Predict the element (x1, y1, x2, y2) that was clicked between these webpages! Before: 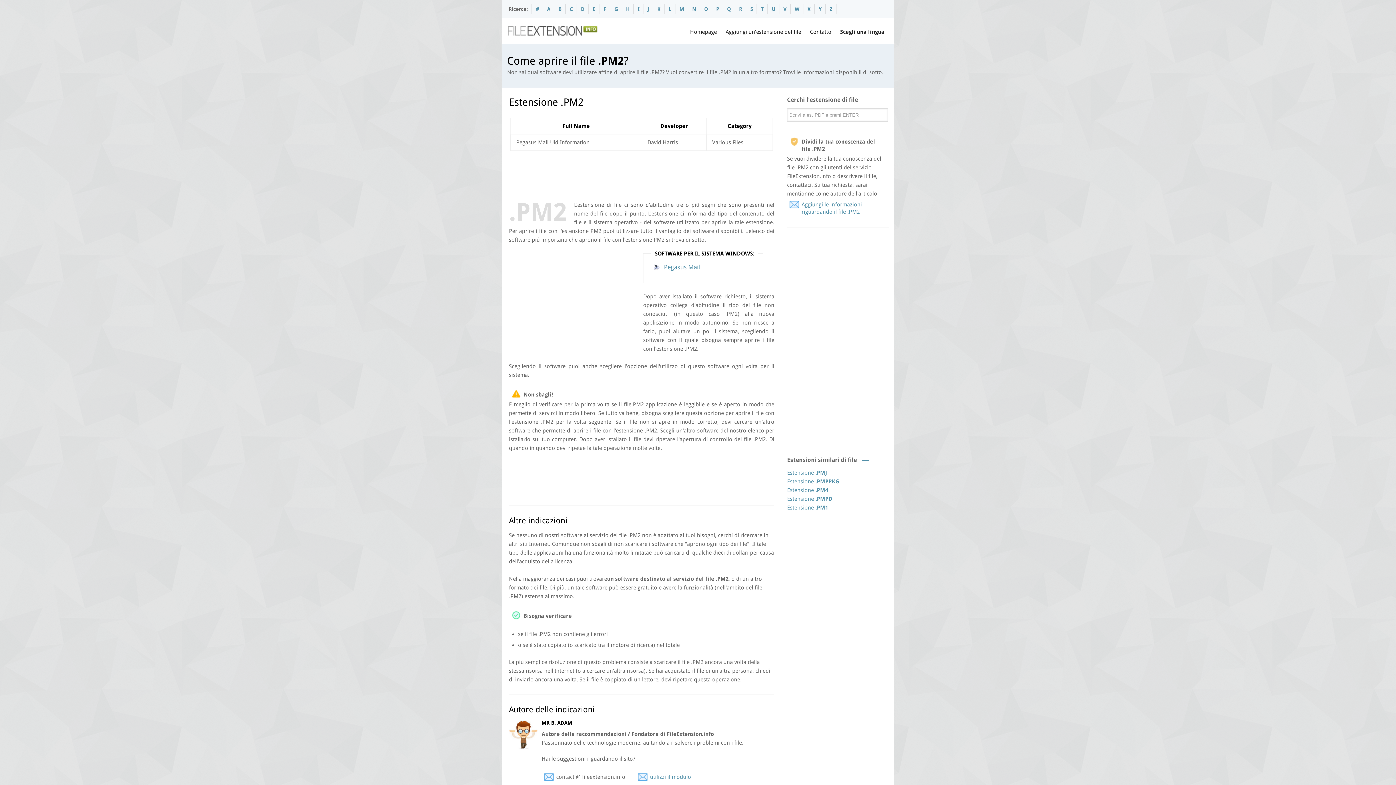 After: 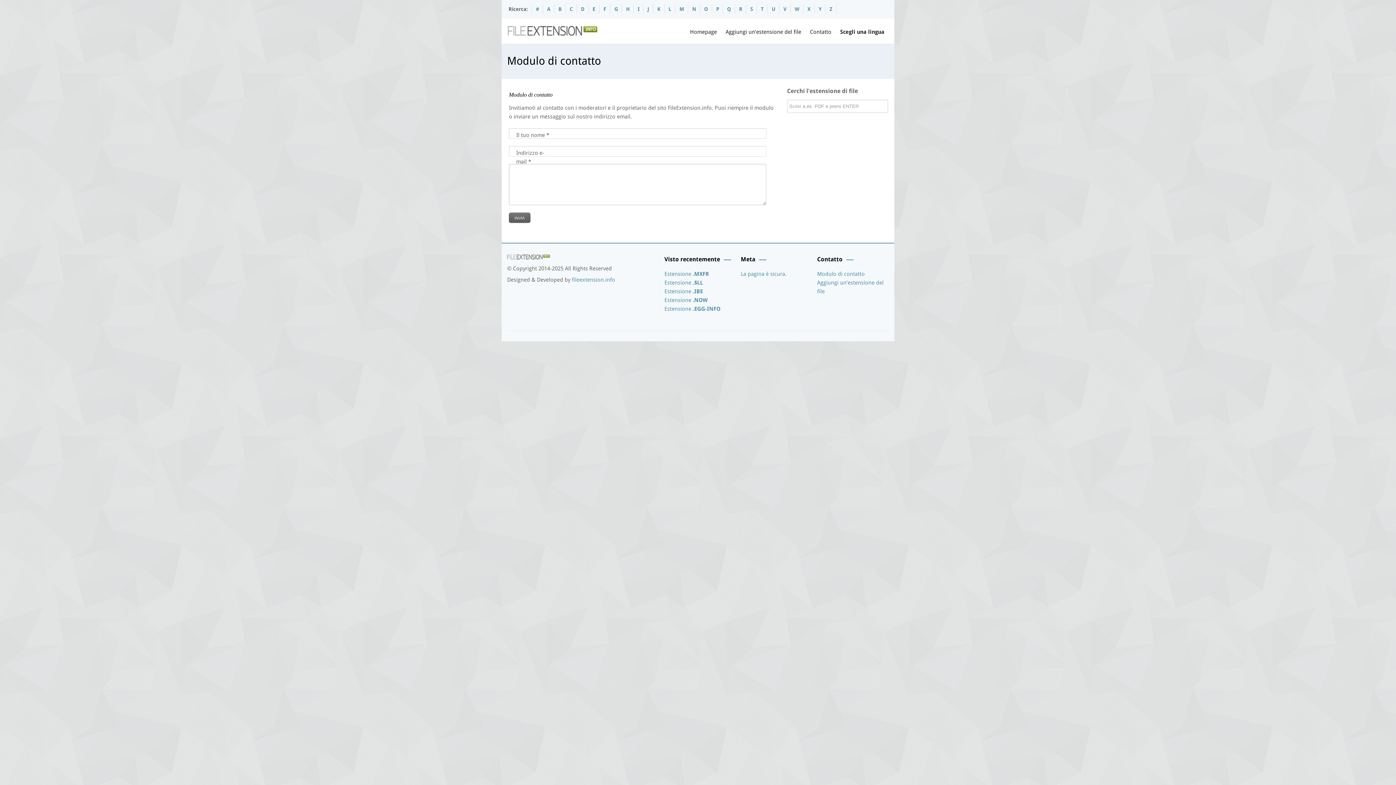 Action: bbox: (805, 25, 836, 39) label: Contatto